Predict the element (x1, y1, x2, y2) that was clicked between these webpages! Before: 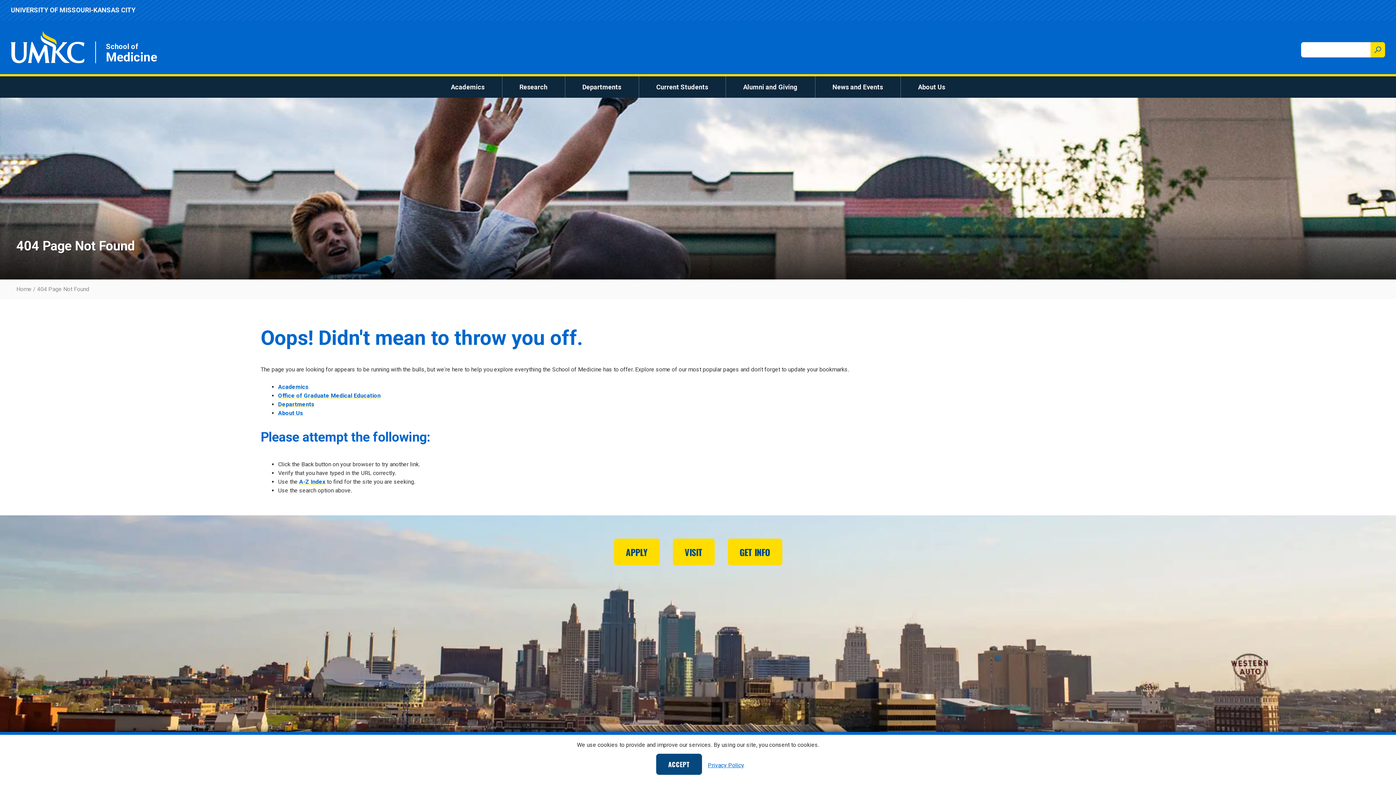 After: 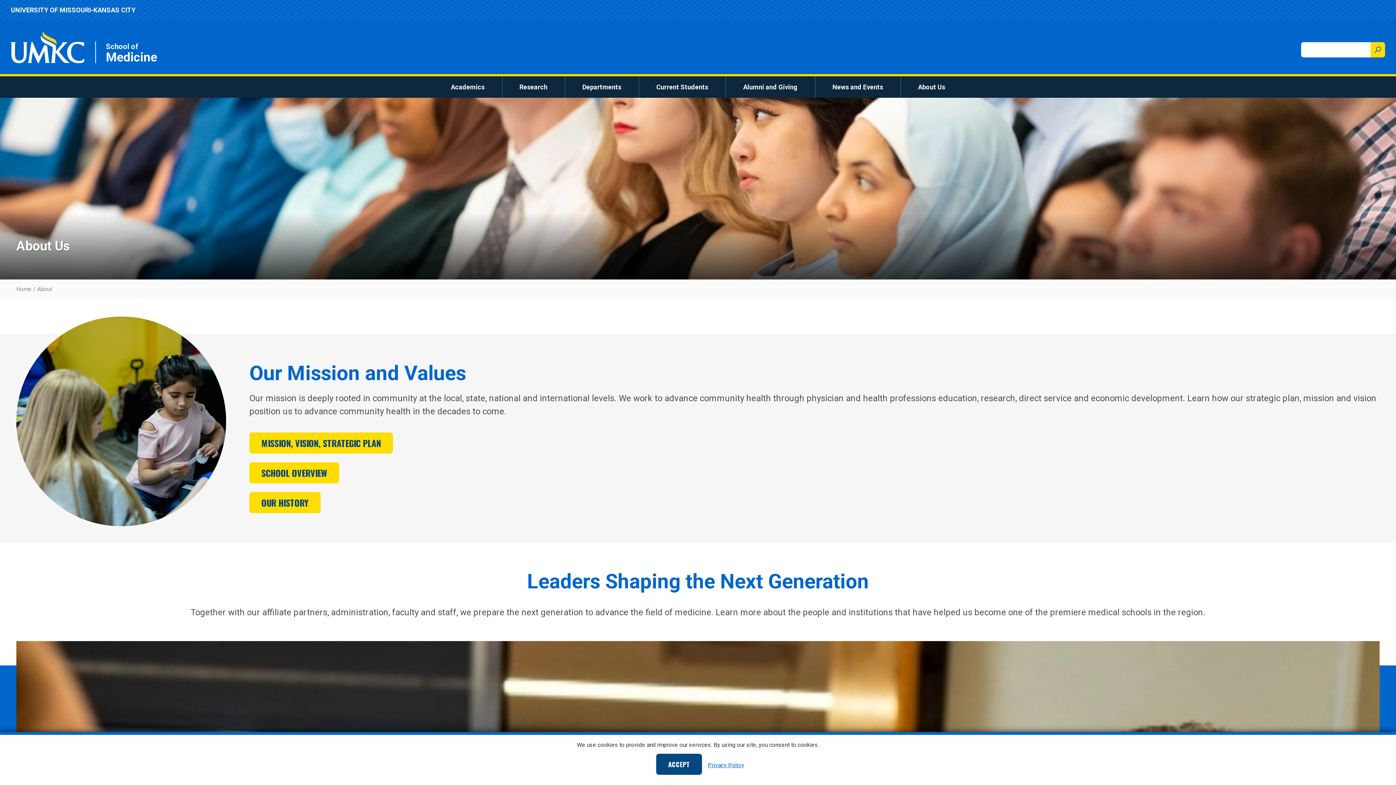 Action: bbox: (912, 79, 951, 94) label: About Us